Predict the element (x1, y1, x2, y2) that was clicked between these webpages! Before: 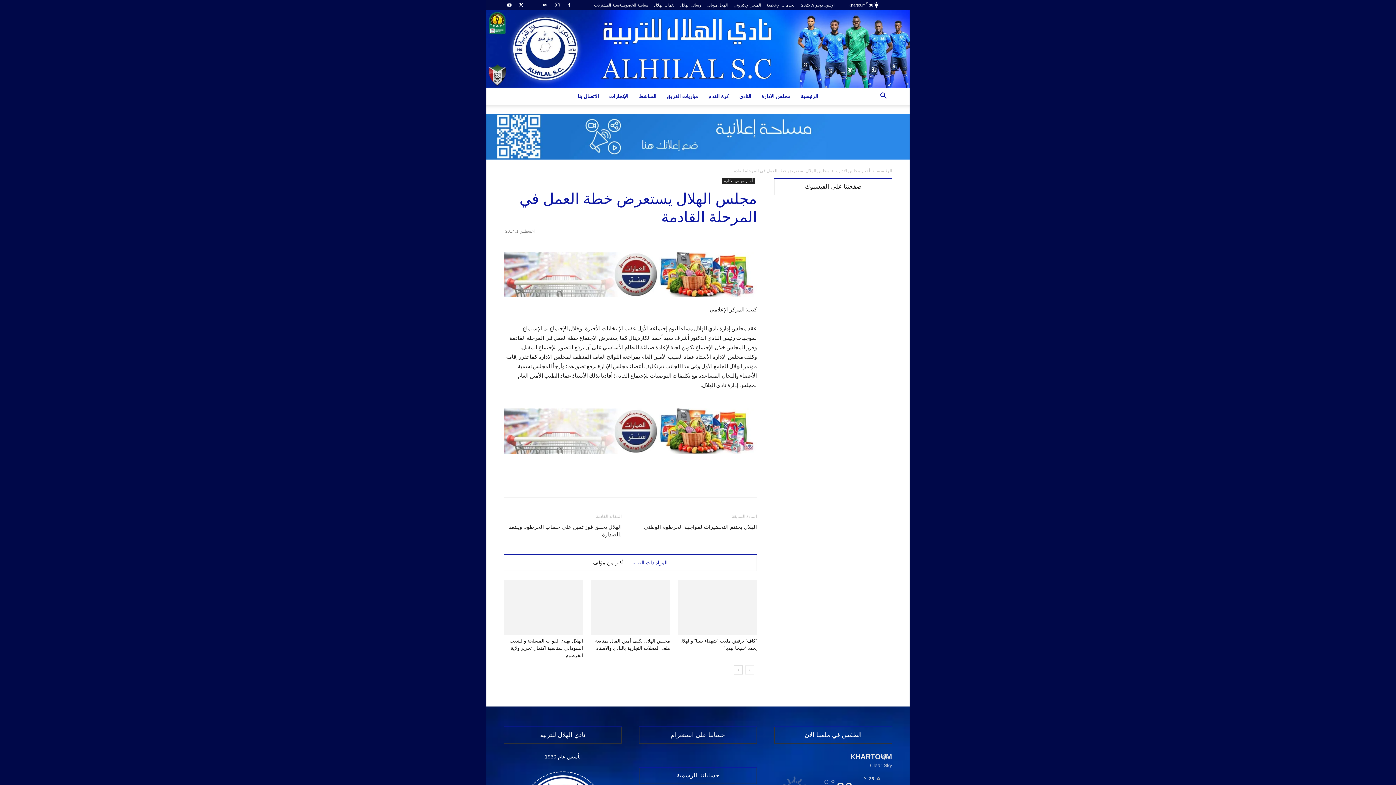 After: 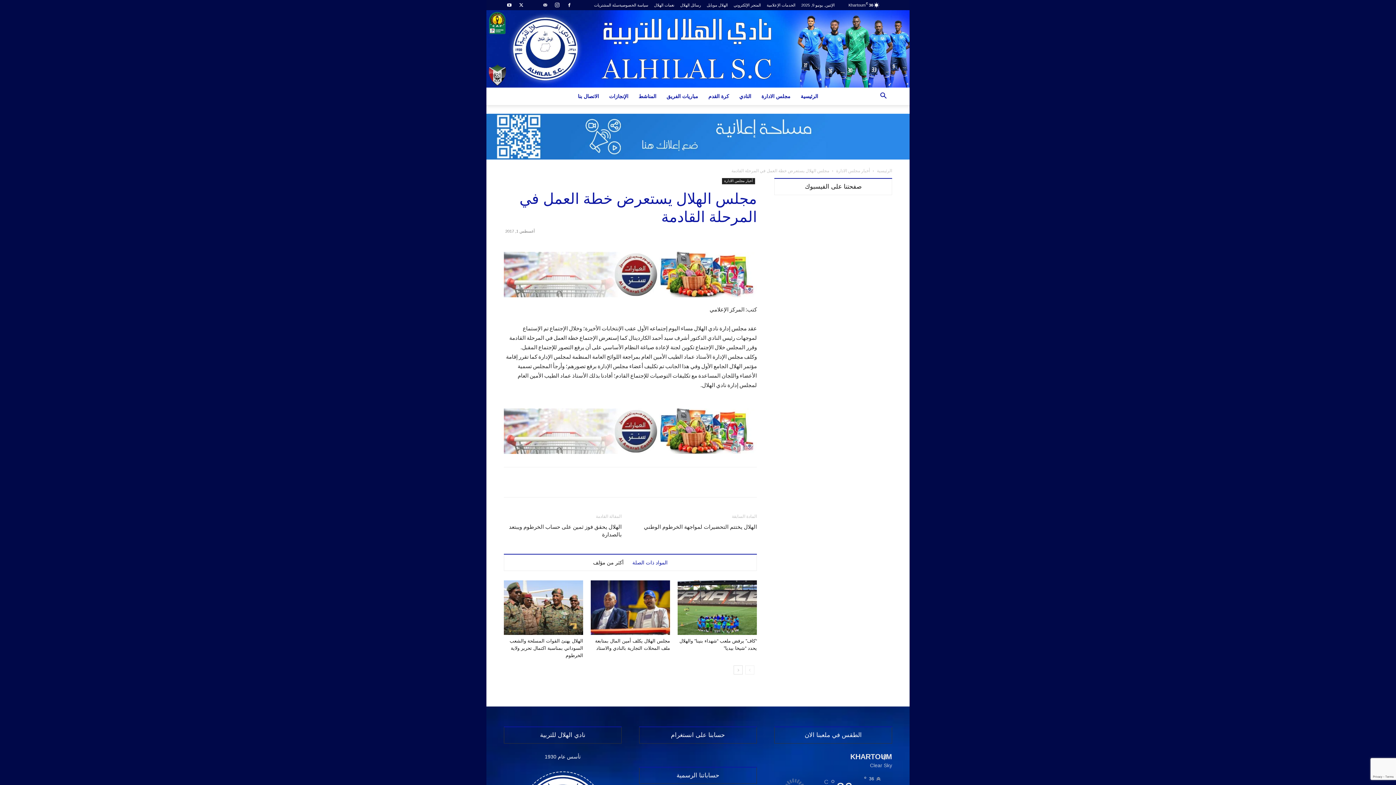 Action: bbox: (658, 475, 673, 489)